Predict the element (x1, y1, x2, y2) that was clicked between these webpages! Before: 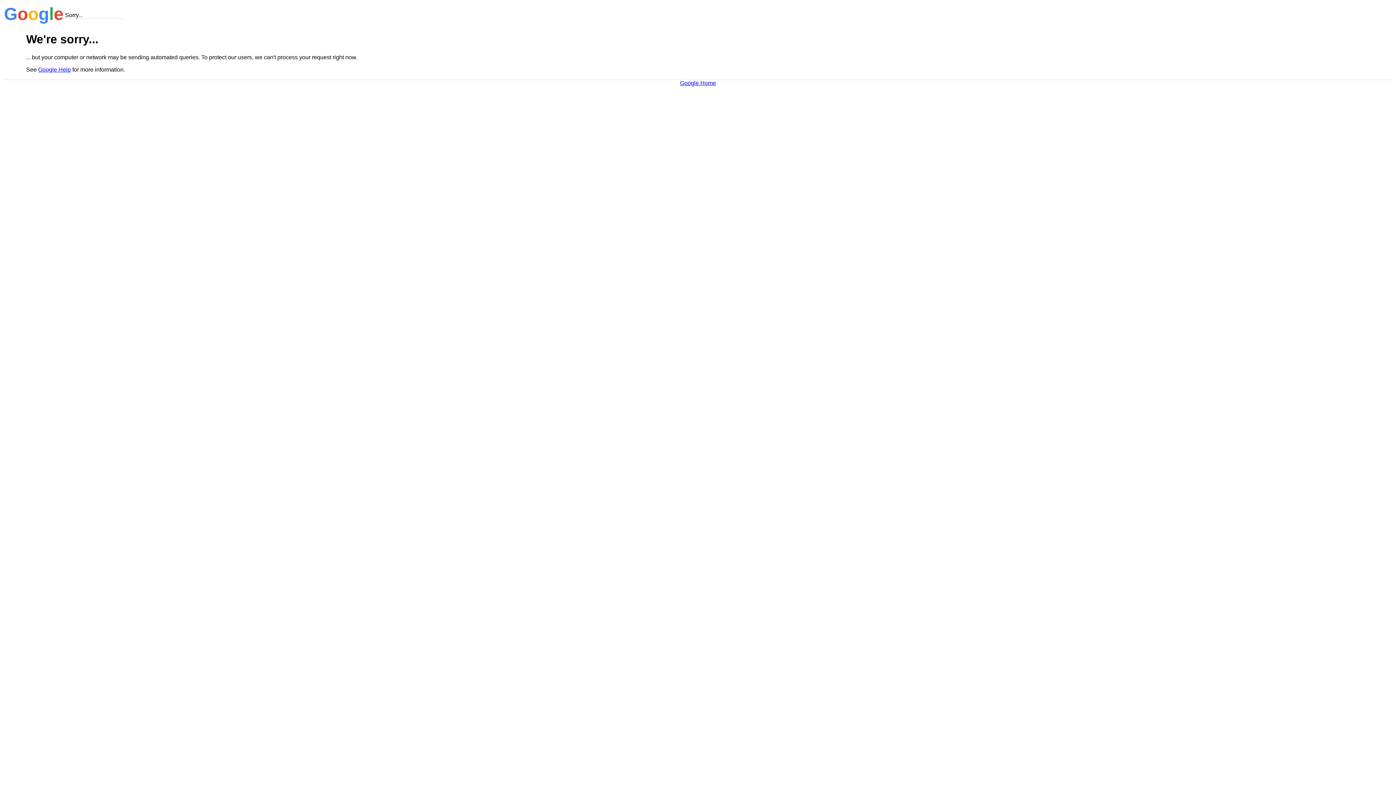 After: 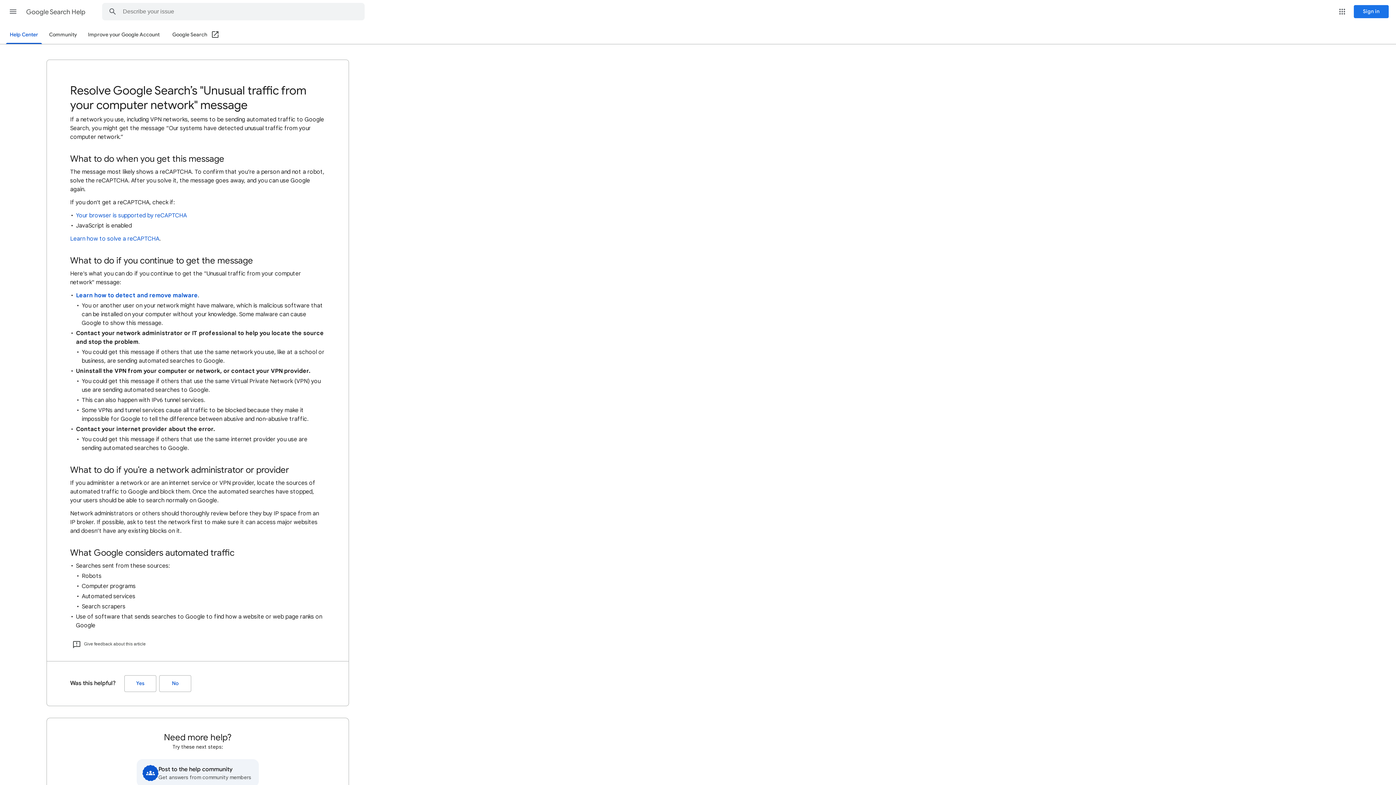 Action: bbox: (38, 66, 70, 72) label: Google Help